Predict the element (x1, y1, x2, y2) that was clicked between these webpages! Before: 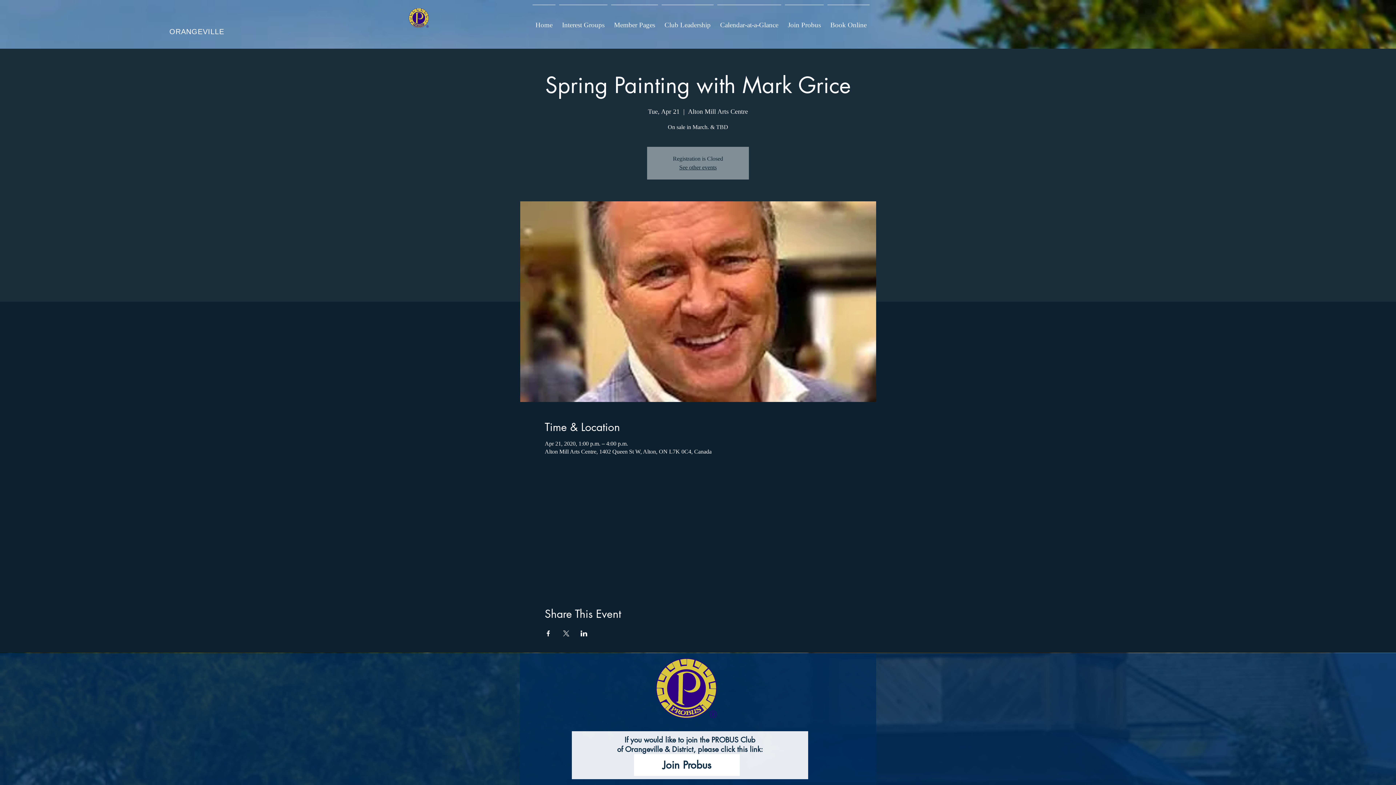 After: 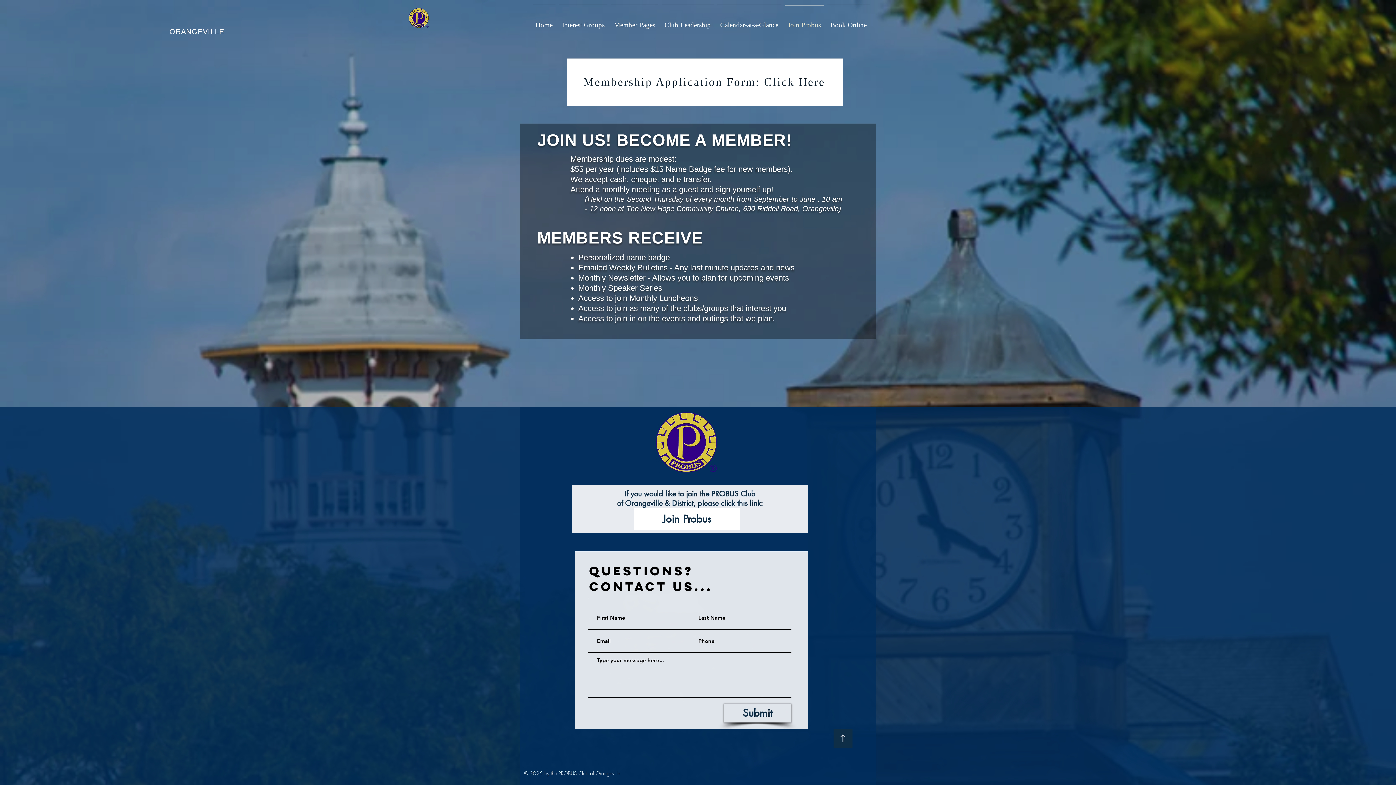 Action: bbox: (783, 4, 825, 38) label: Join Probus